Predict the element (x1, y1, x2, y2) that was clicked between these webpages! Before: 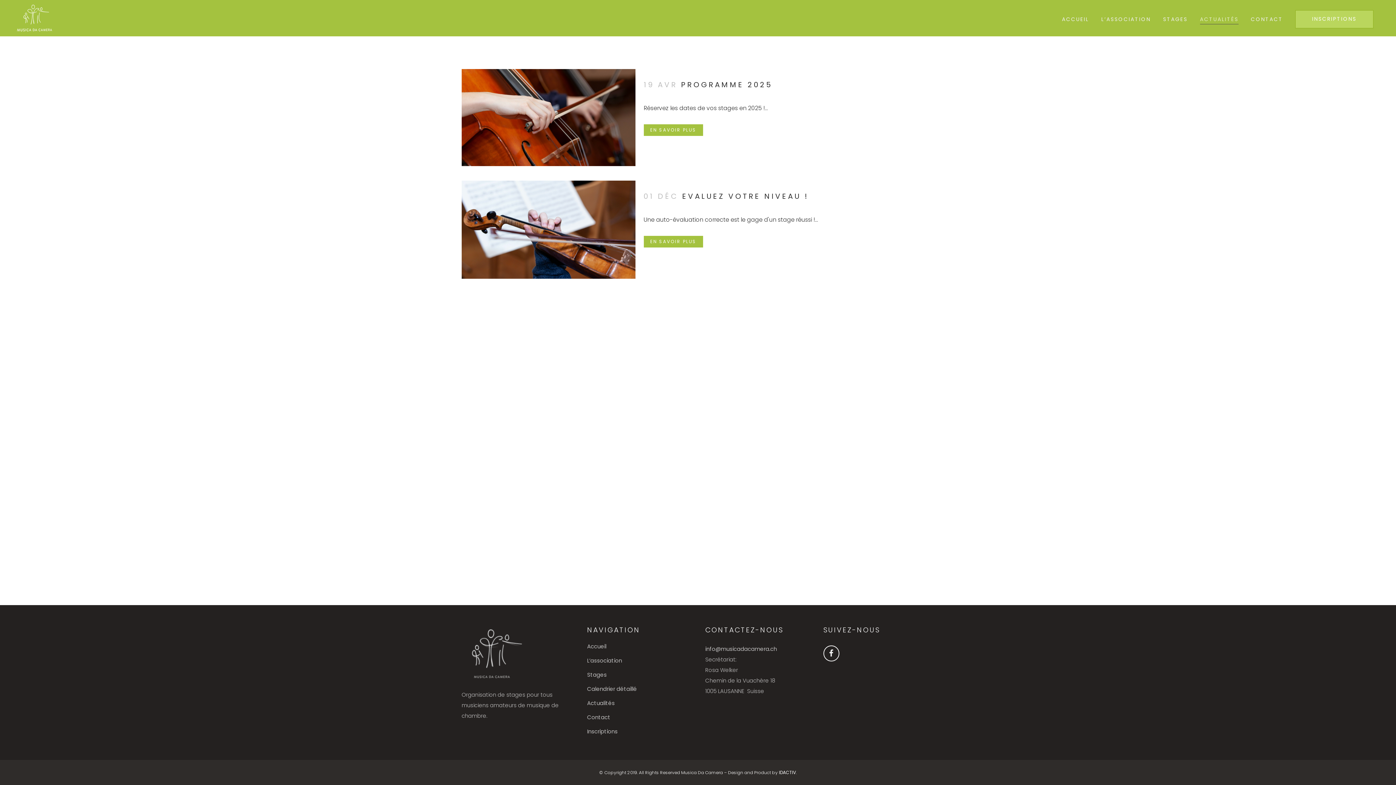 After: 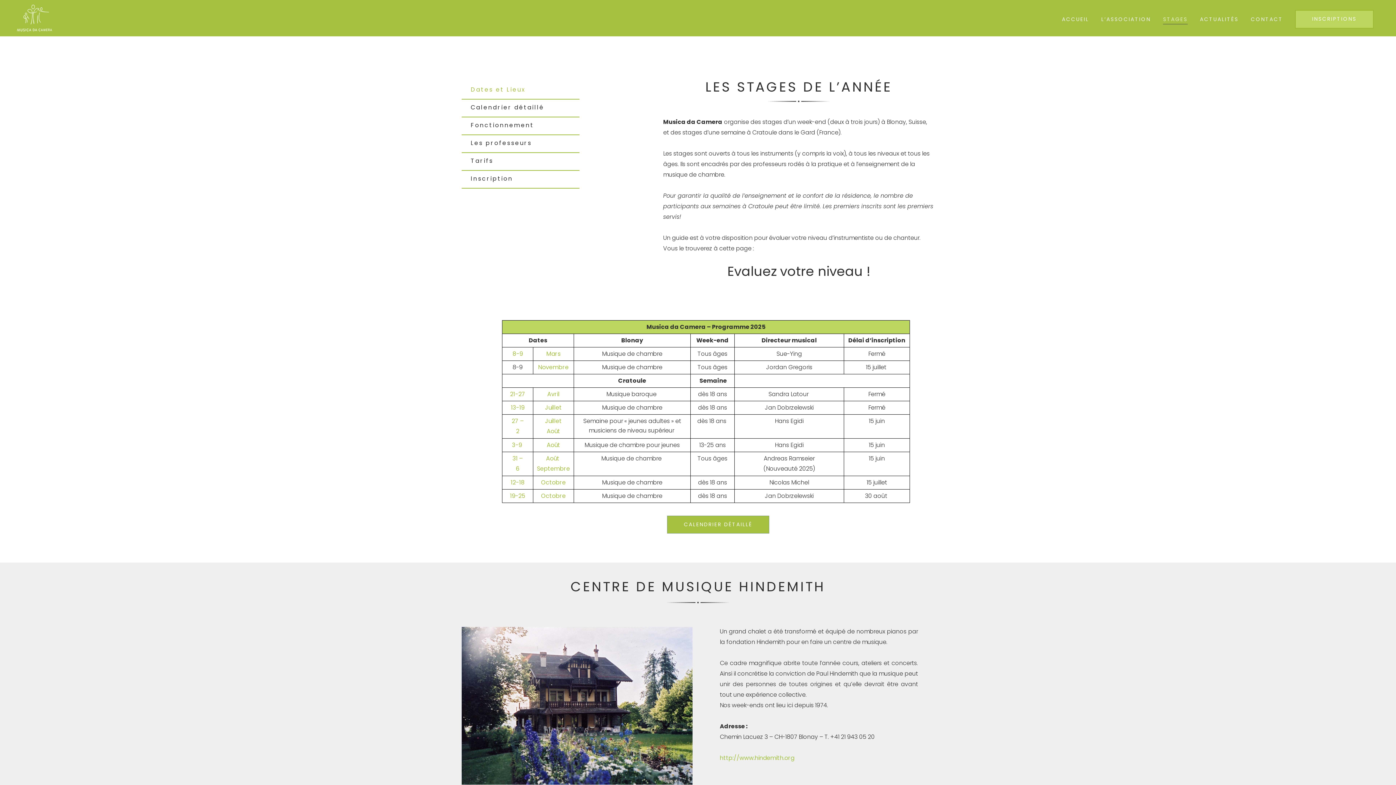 Action: bbox: (681, 79, 772, 89) label: PROGRAMME 2025